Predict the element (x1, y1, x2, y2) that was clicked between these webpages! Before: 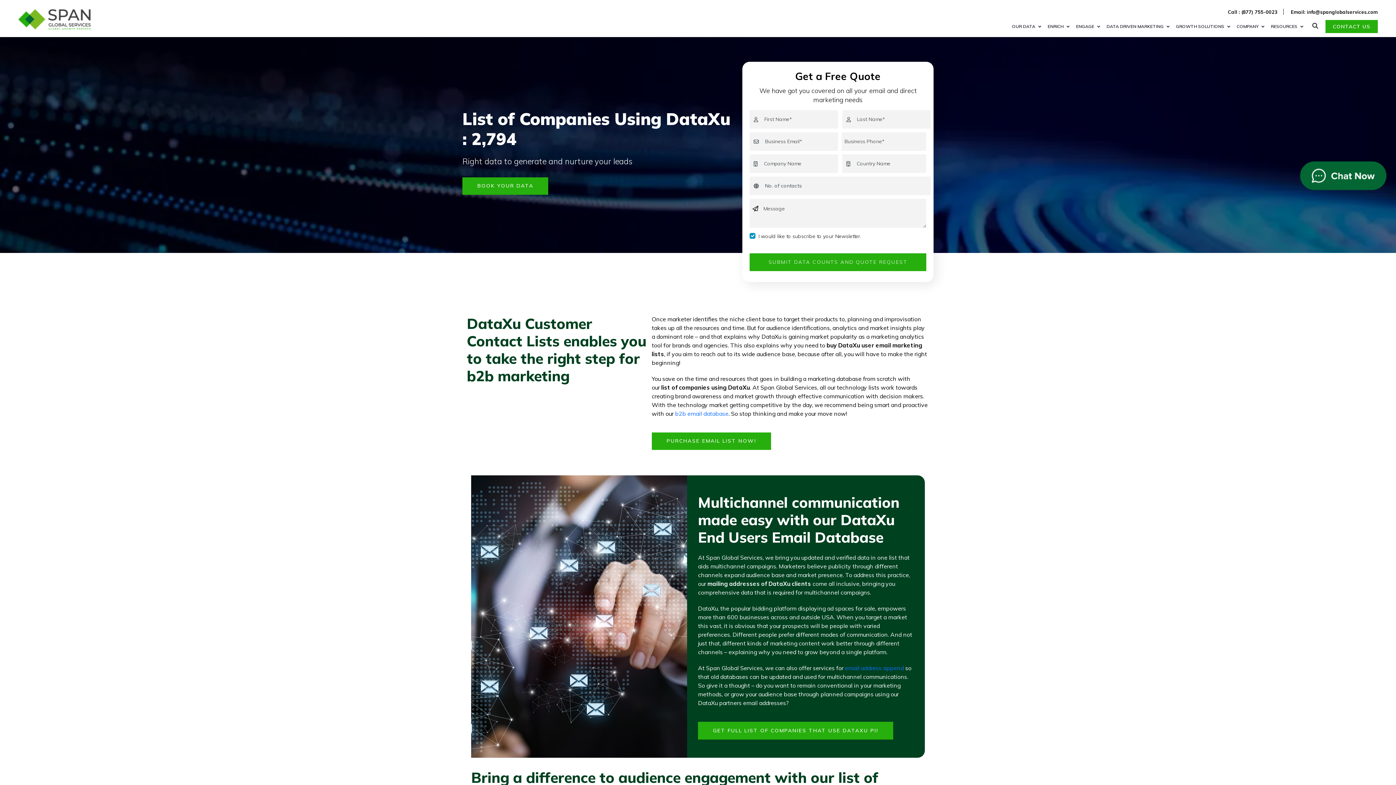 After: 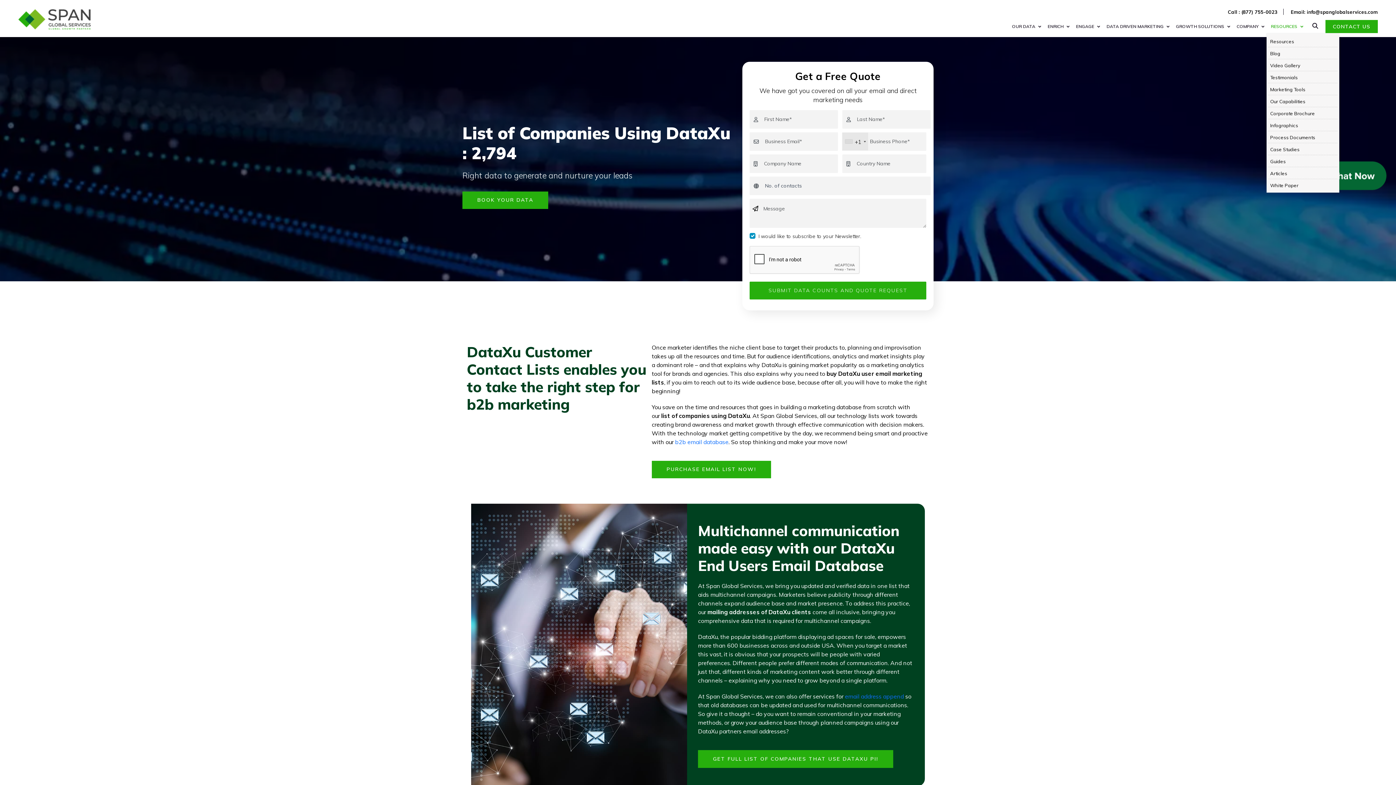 Action: label: RESOURCES bbox: (1266, 16, 1302, 37)